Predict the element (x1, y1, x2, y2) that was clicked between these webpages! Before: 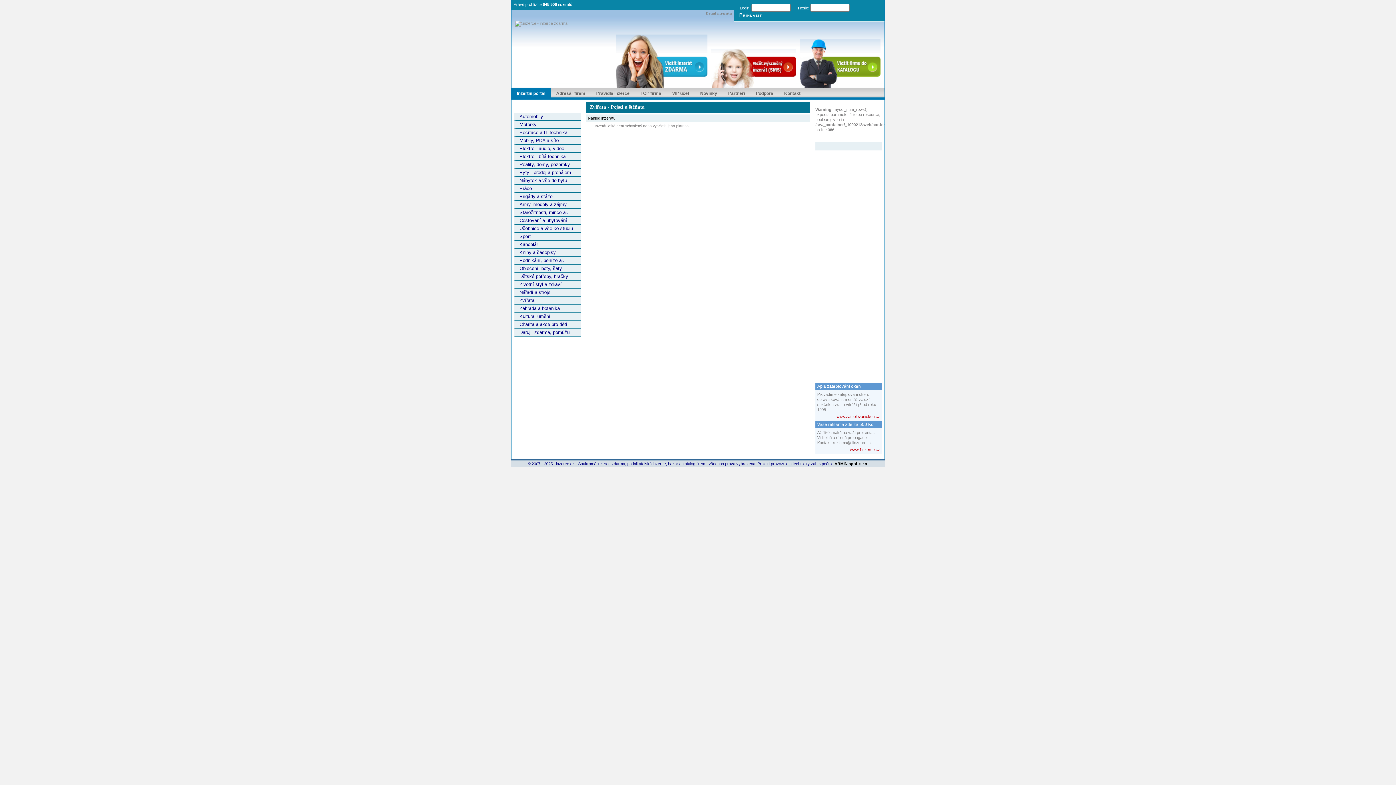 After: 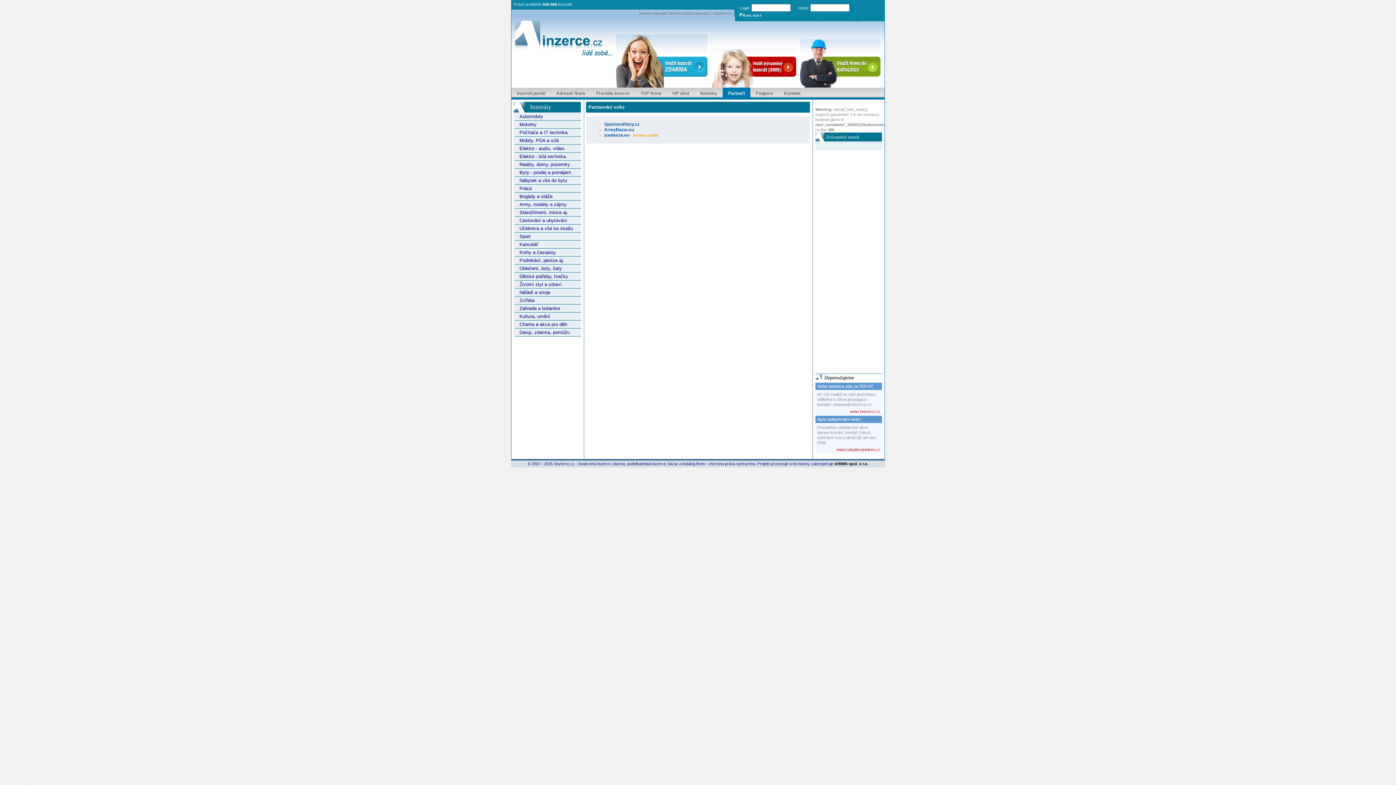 Action: label: Partneři bbox: (722, 87, 750, 99)